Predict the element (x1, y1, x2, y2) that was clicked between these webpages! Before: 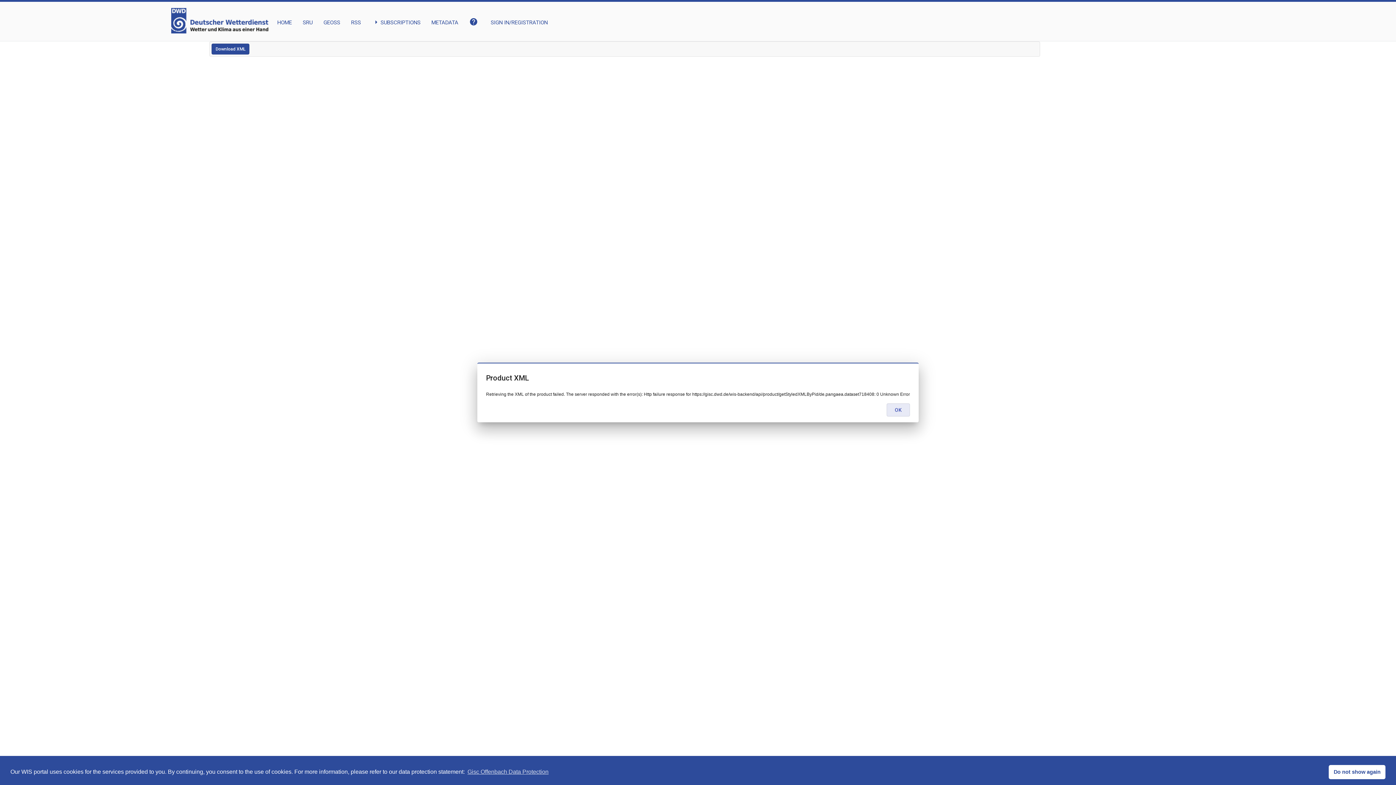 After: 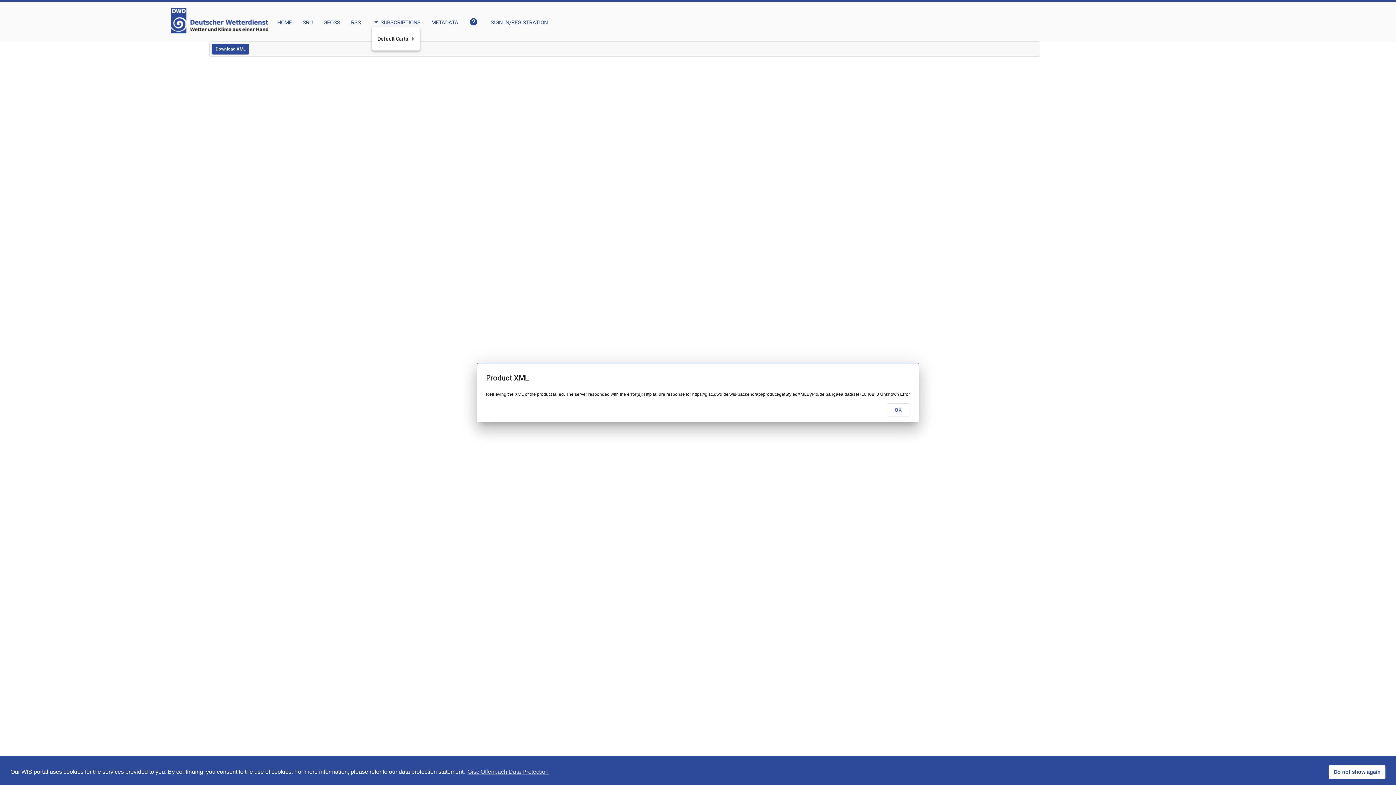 Action: bbox: (371, 7, 420, 27) label: arrow_rightSUBSCRIPTIONS